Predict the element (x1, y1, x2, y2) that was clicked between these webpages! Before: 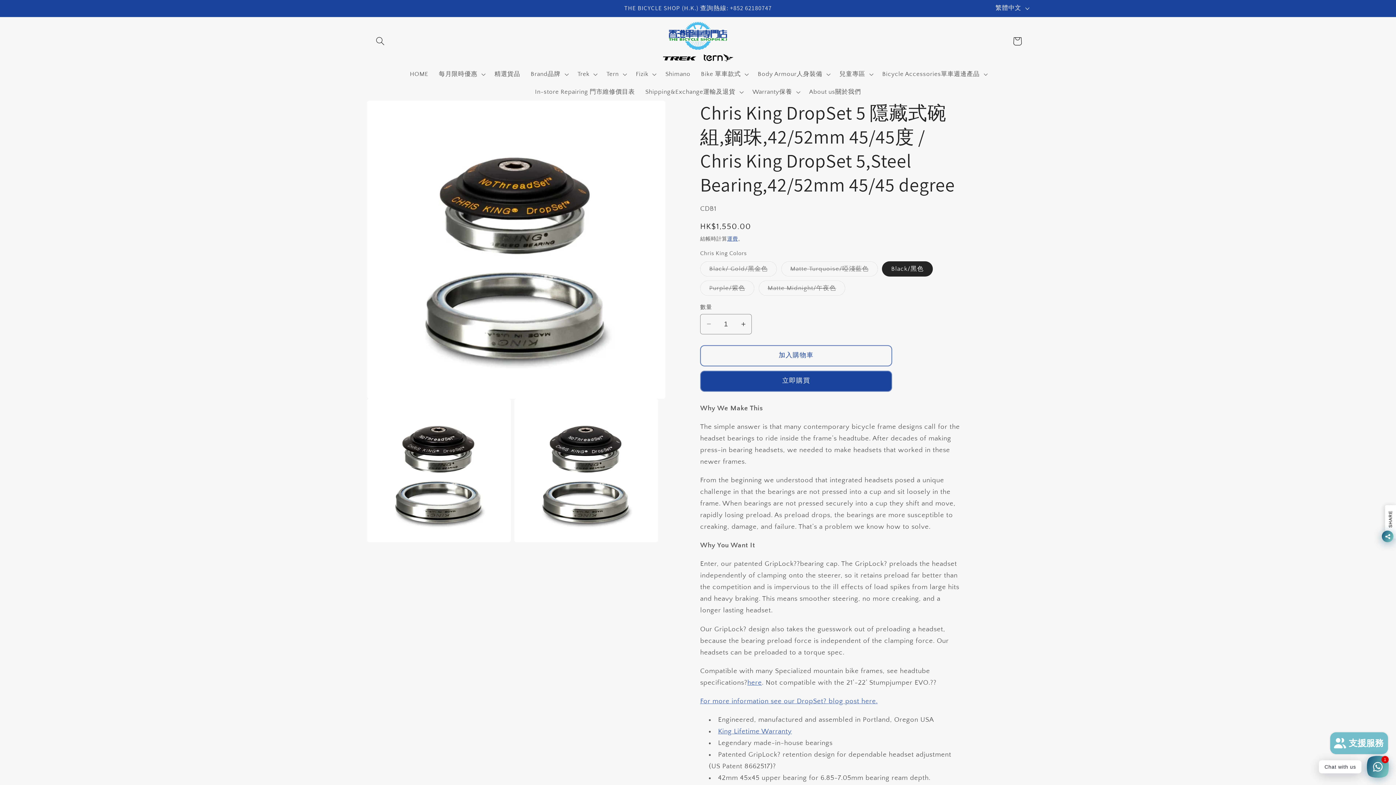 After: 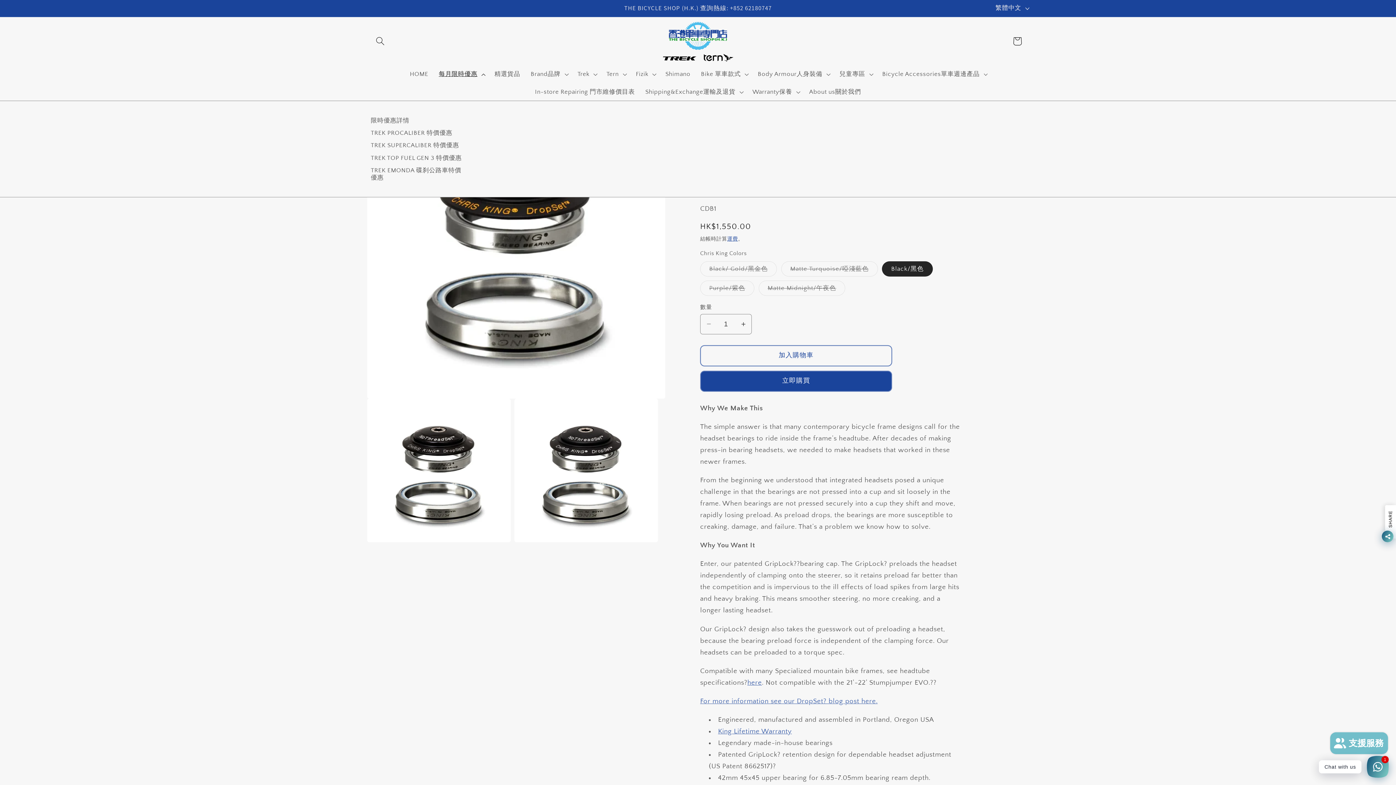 Action: bbox: (433, 65, 489, 83) label: 每月限時優惠